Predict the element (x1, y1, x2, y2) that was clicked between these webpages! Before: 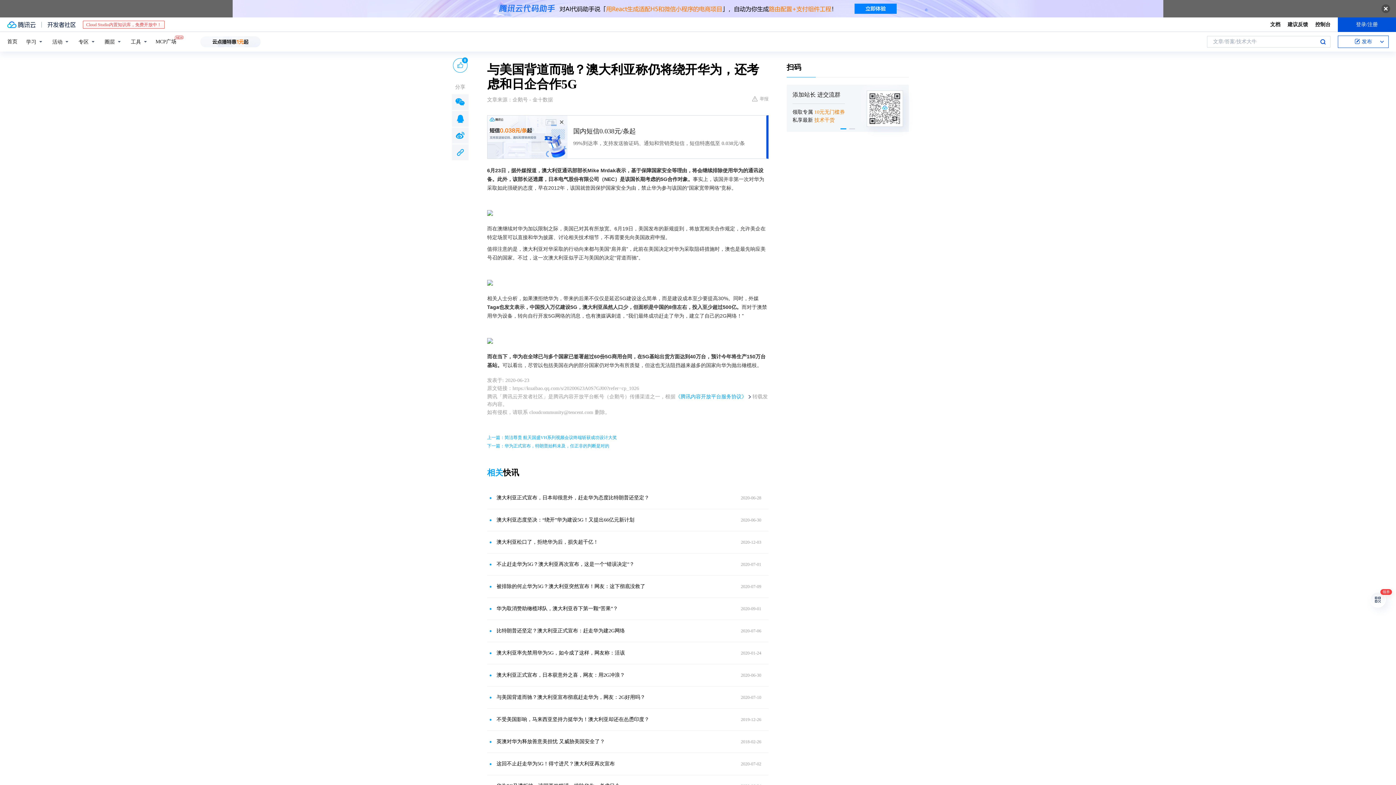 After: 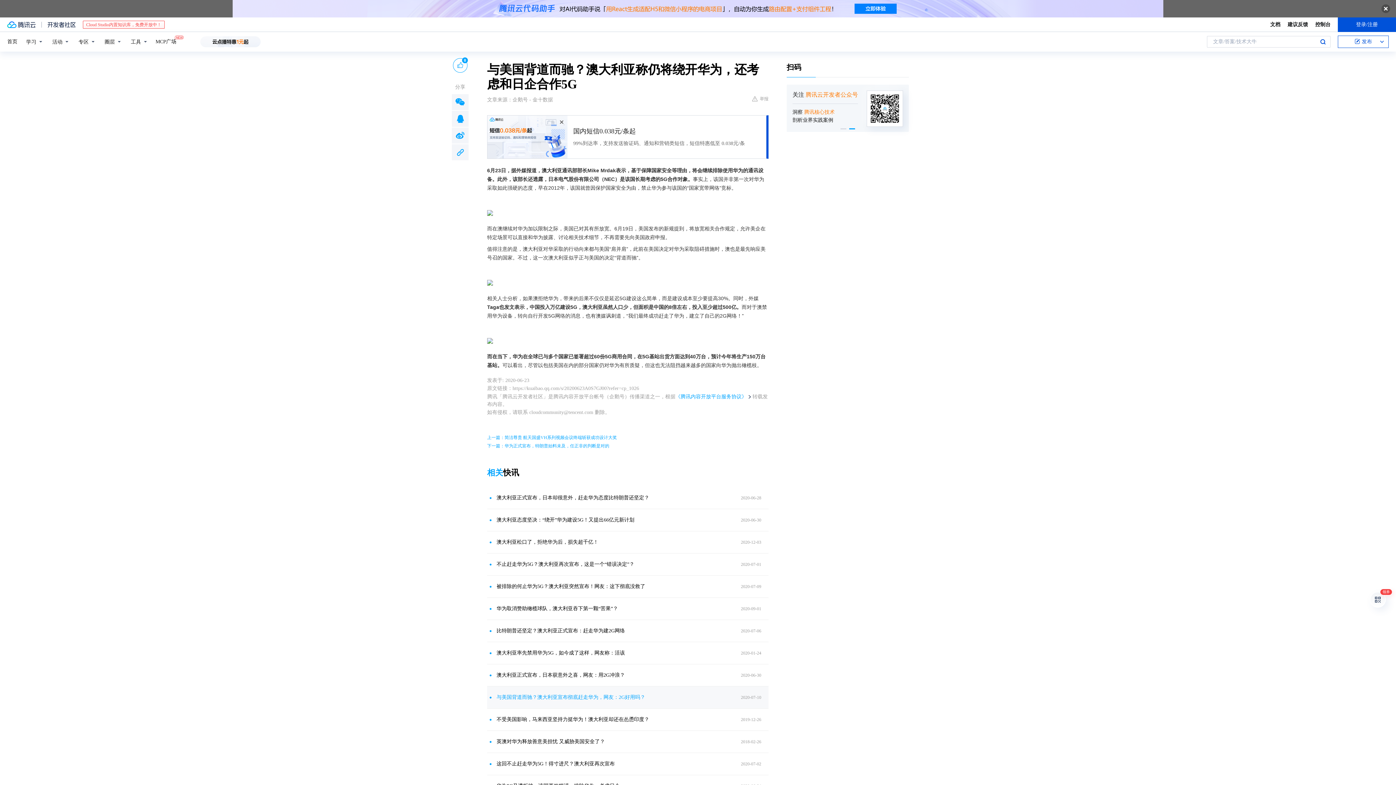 Action: bbox: (496, 694, 677, 701) label: 与美国背道而驰？澳大利亚宣布彻底赶走华为，网友：2G好用吗？